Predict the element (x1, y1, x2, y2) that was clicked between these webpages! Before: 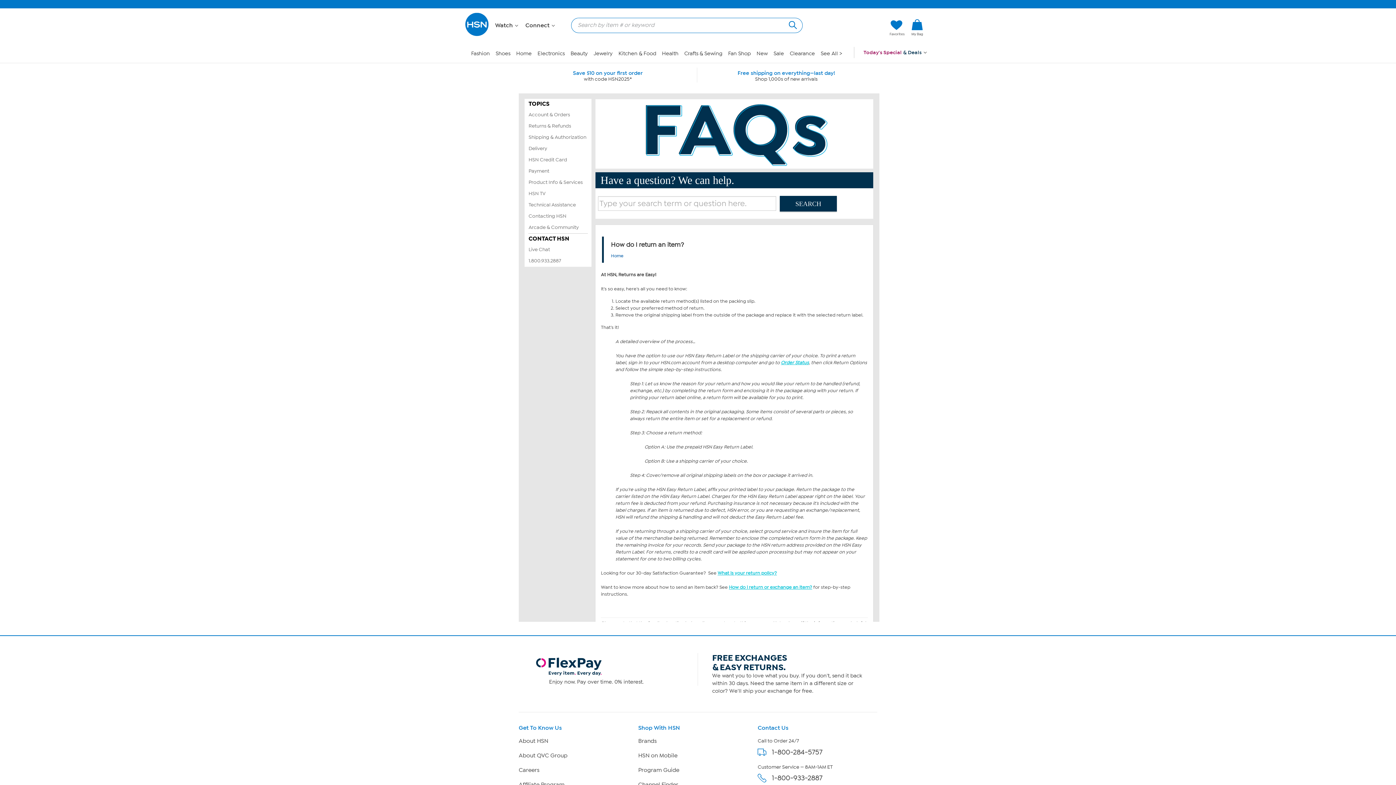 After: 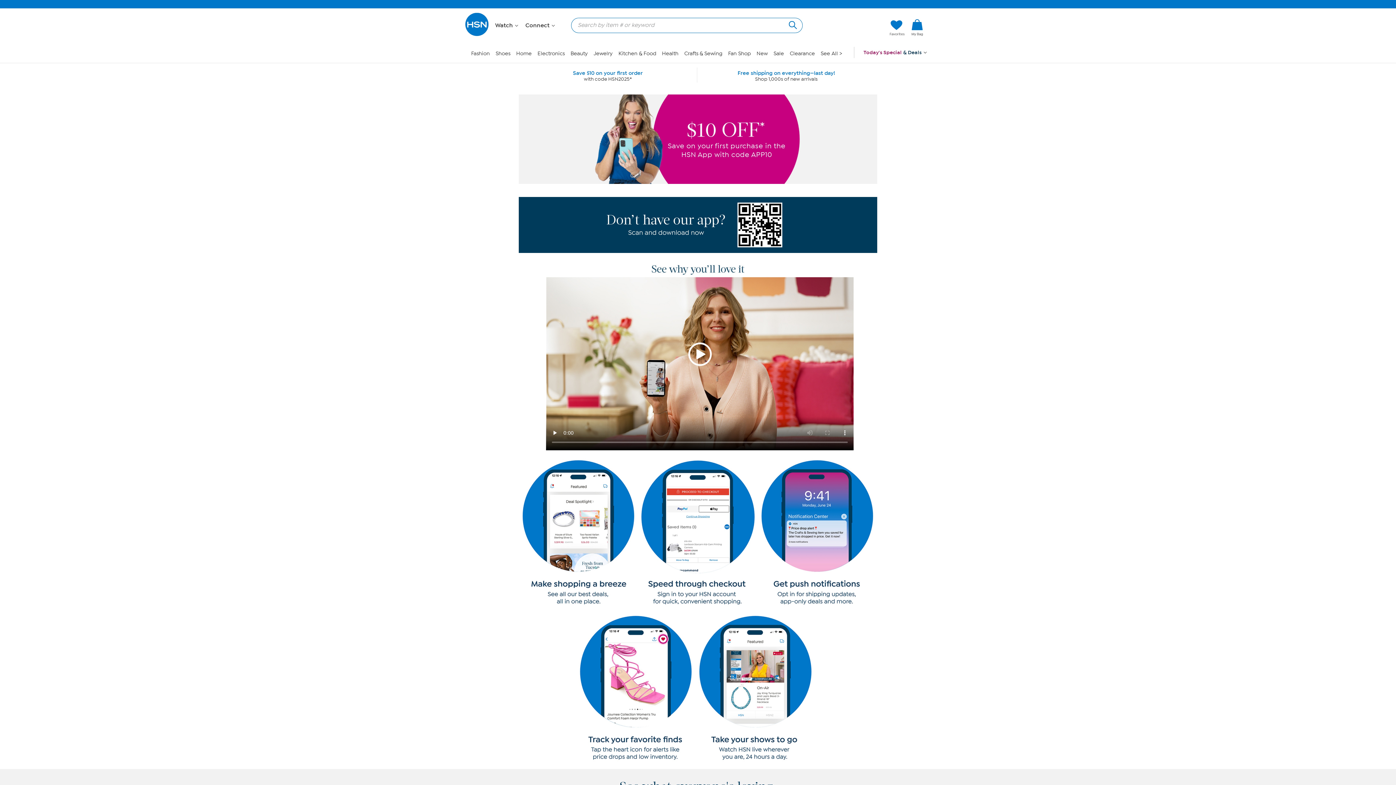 Action: bbox: (638, 752, 677, 759) label: HSN on Mobile